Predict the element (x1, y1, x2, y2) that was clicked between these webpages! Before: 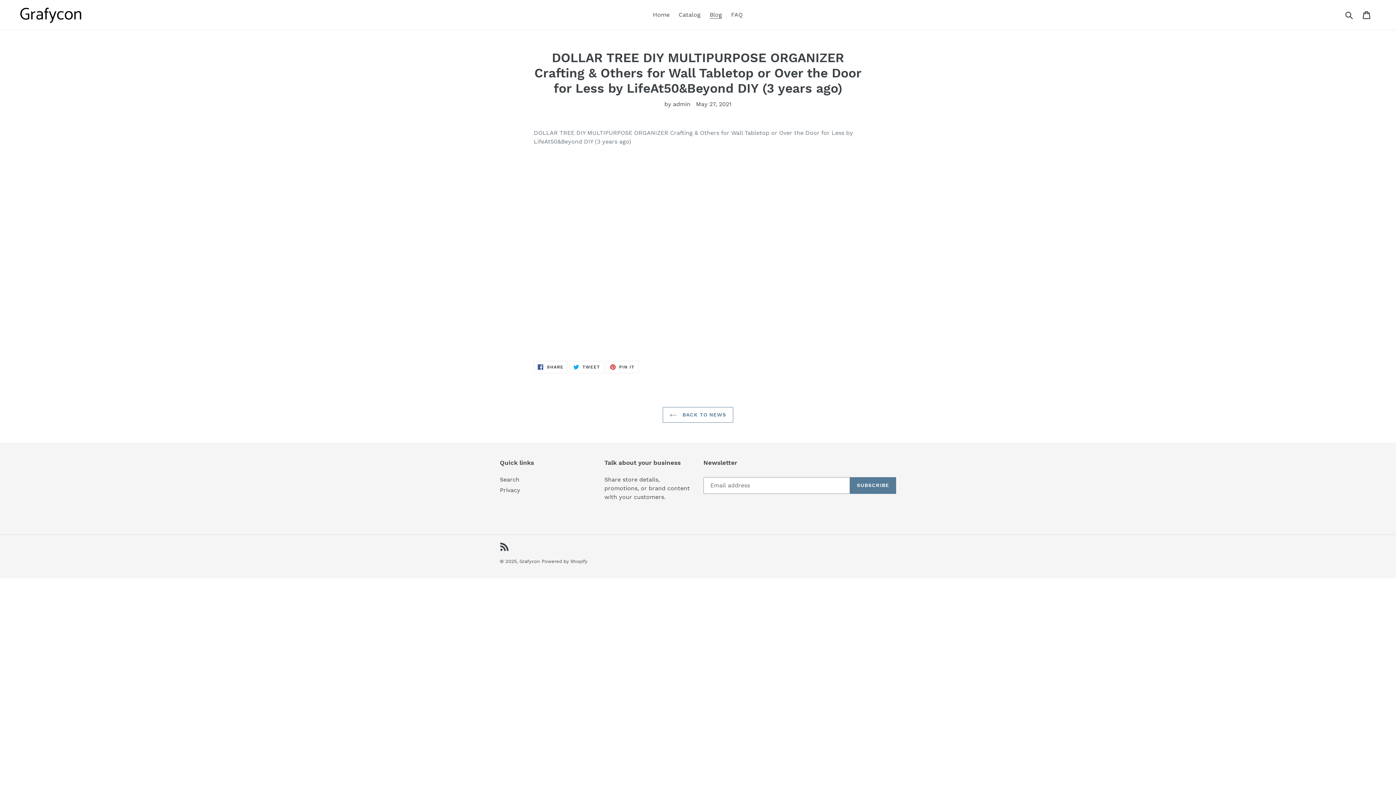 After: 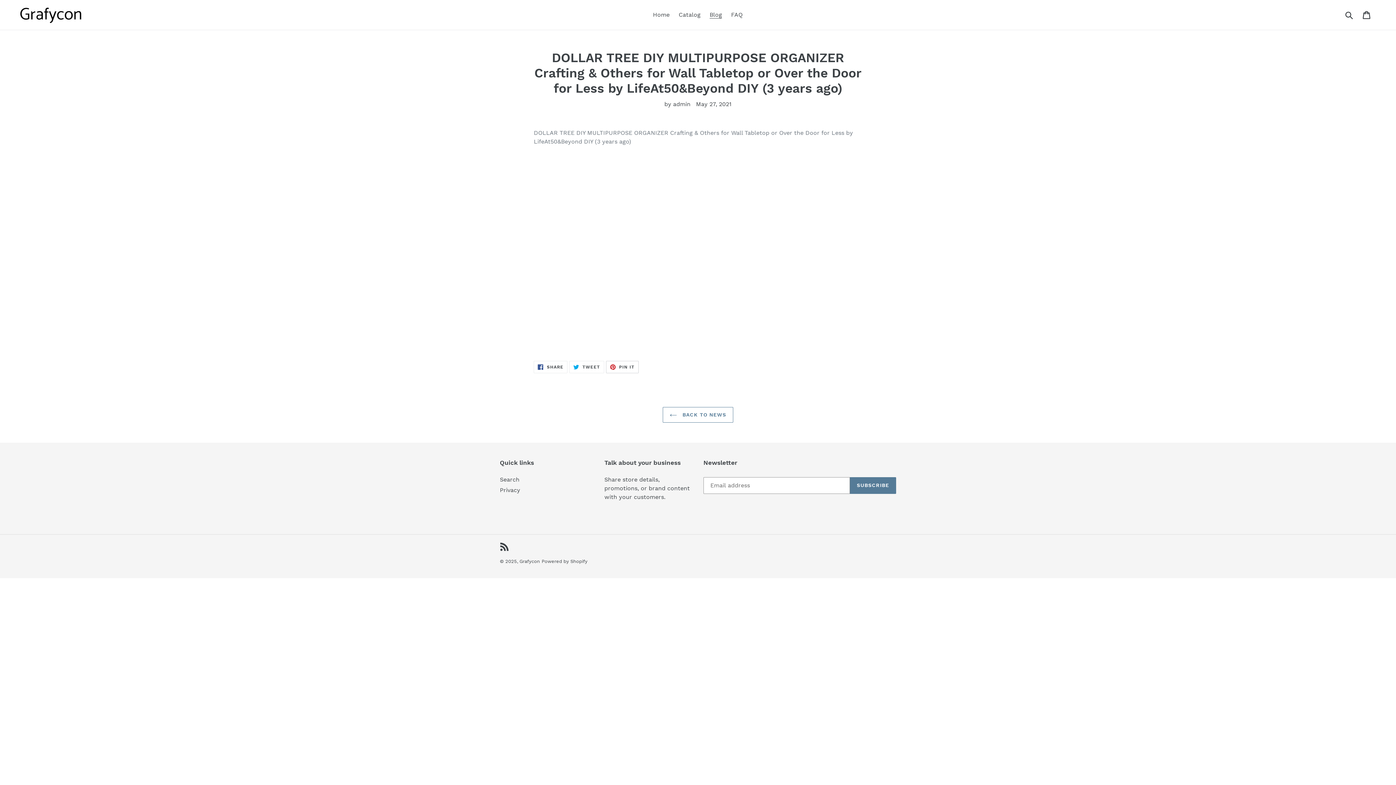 Action: label:  PIN IT
PIN ON PINTEREST bbox: (606, 361, 638, 373)